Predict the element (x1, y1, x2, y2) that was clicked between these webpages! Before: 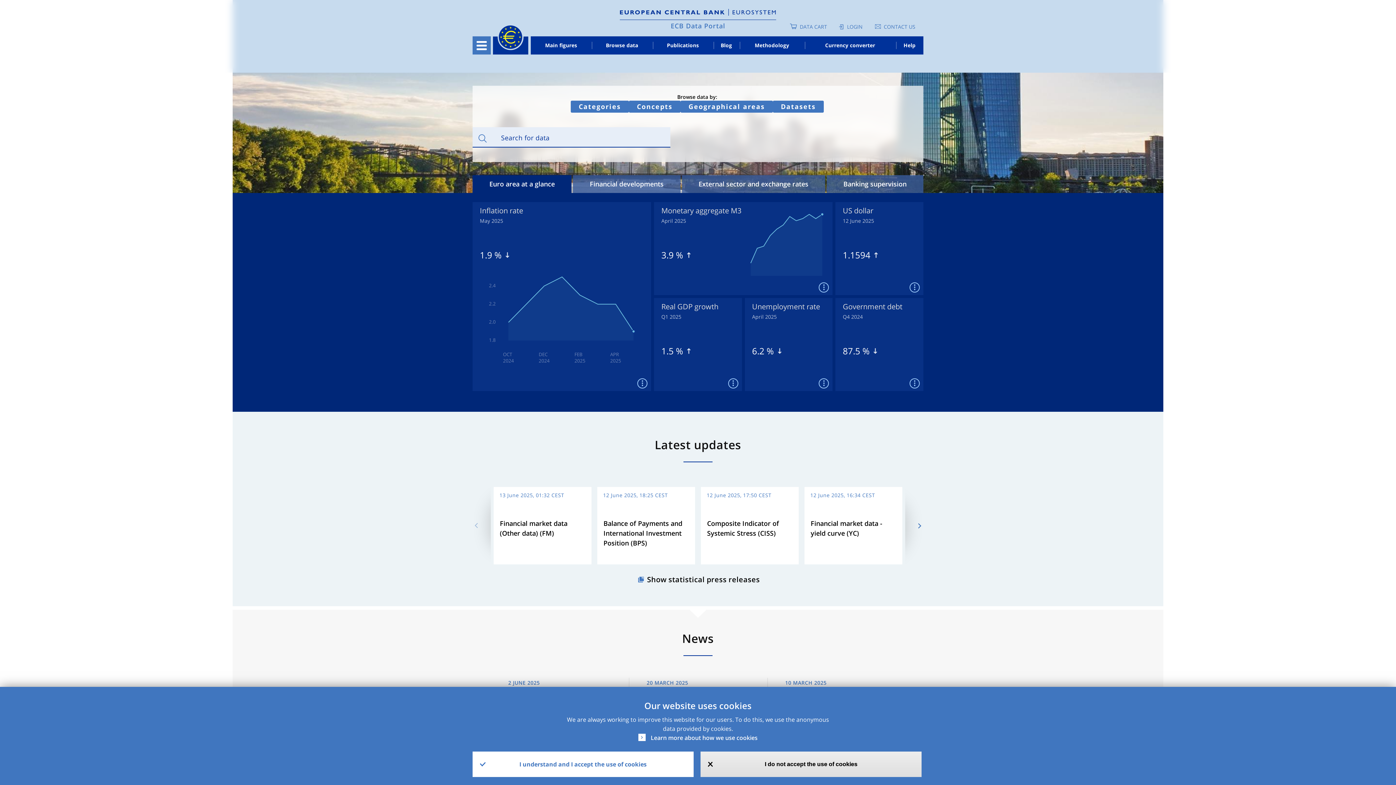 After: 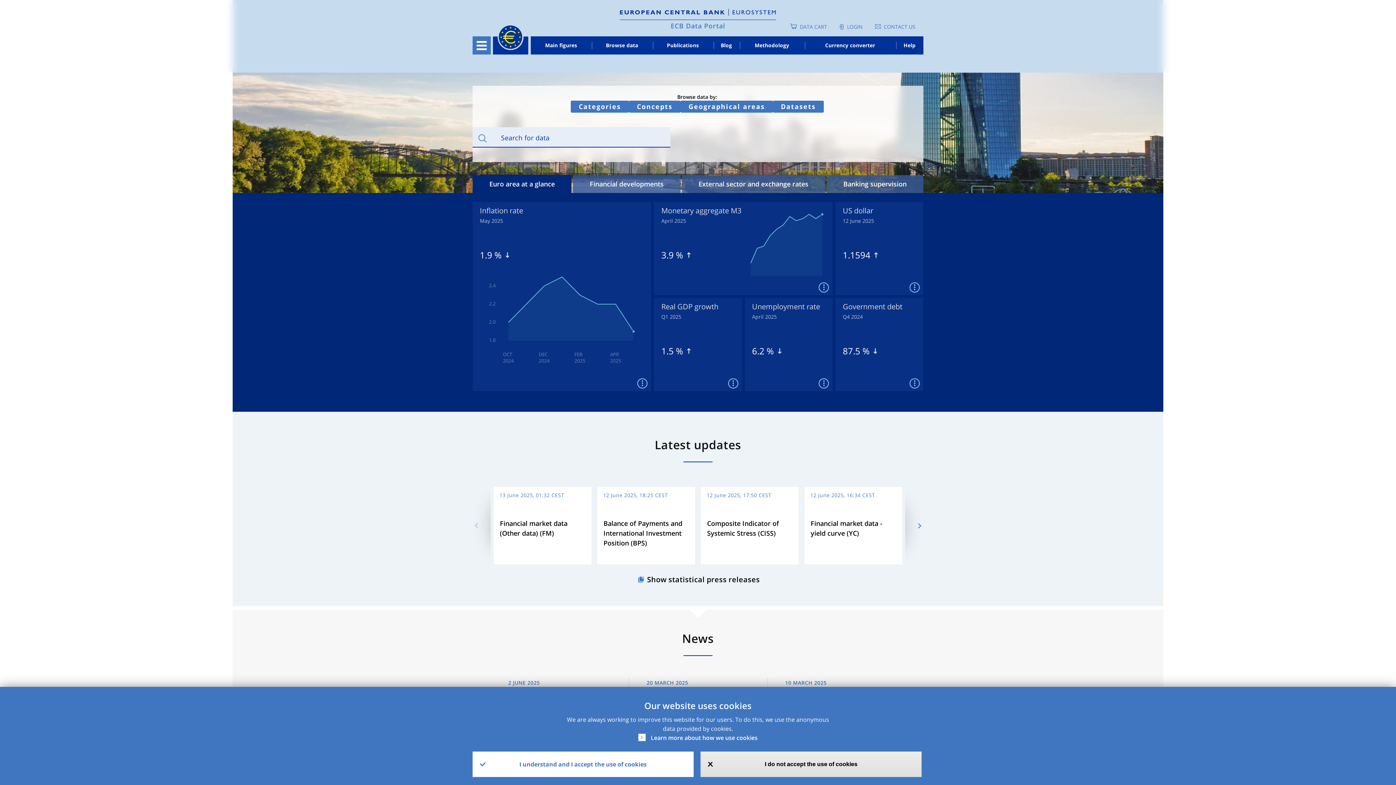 Action: label: CONTACT US bbox: (884, 23, 915, 30)